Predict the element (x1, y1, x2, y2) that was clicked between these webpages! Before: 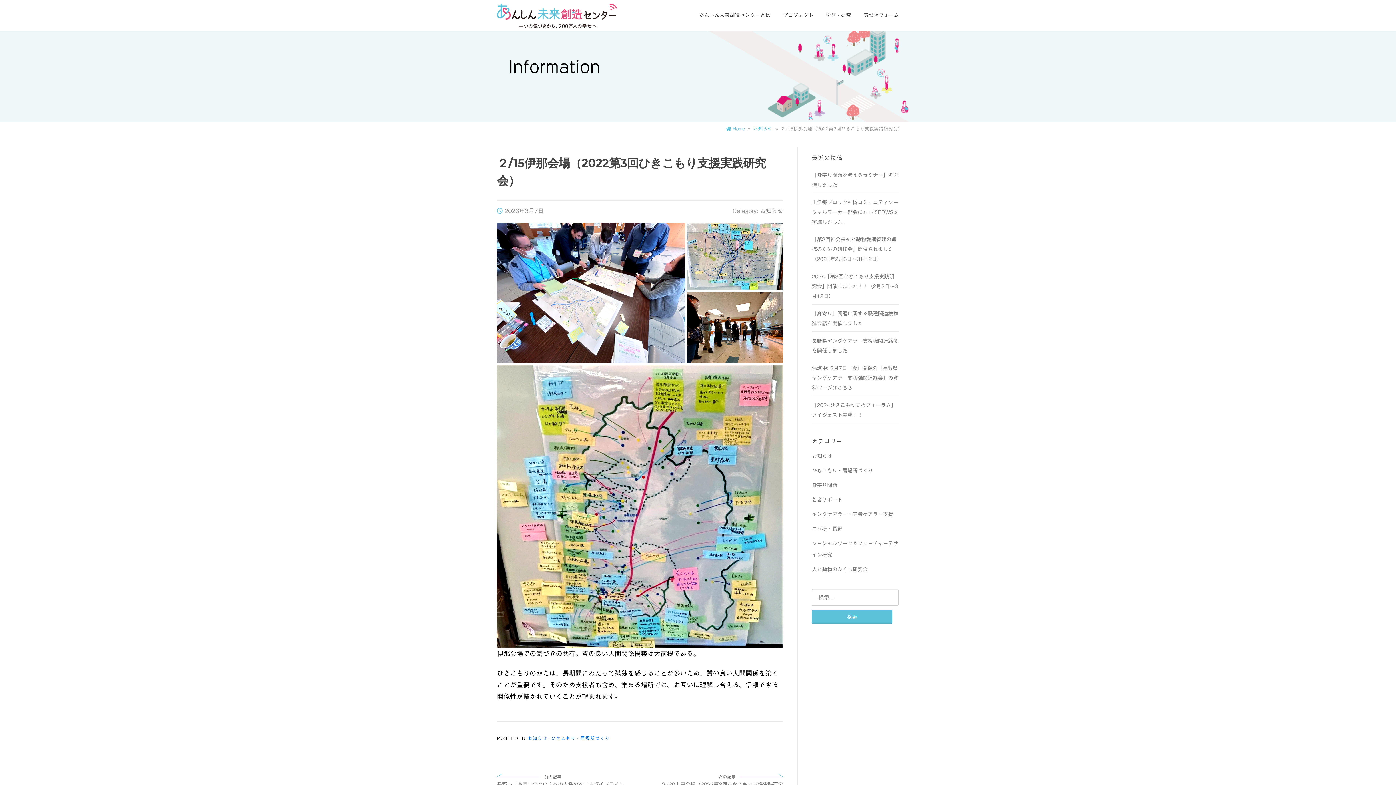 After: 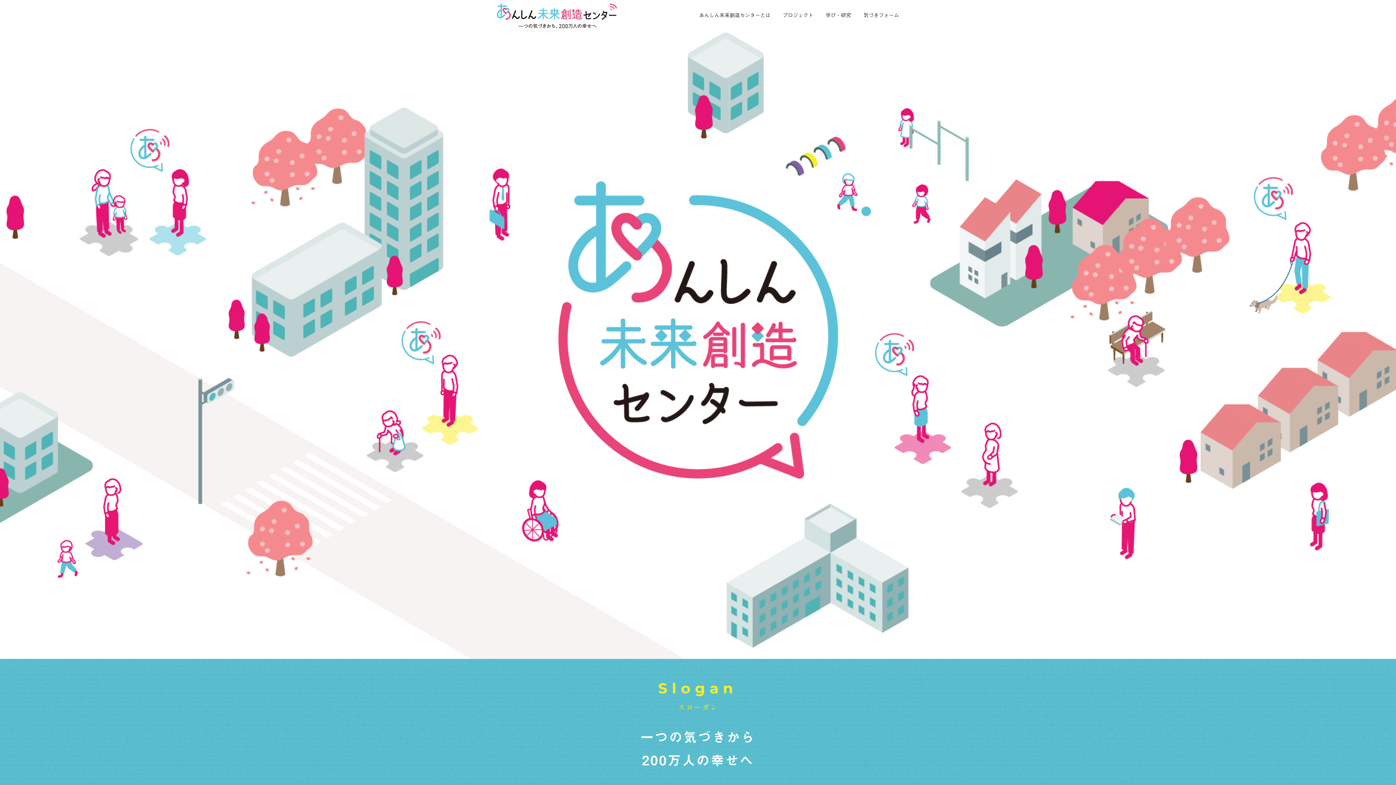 Action: bbox: (726, 126, 745, 131) label: Home